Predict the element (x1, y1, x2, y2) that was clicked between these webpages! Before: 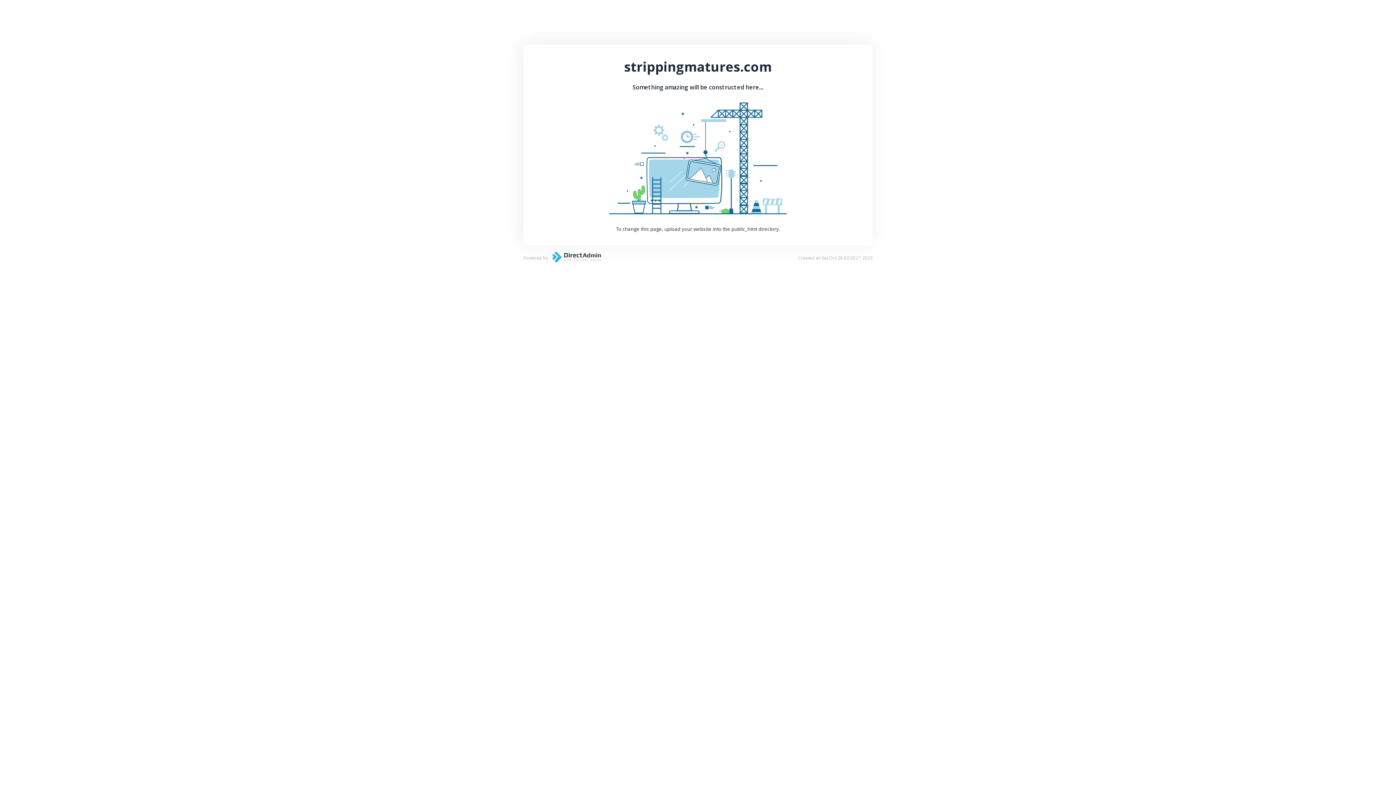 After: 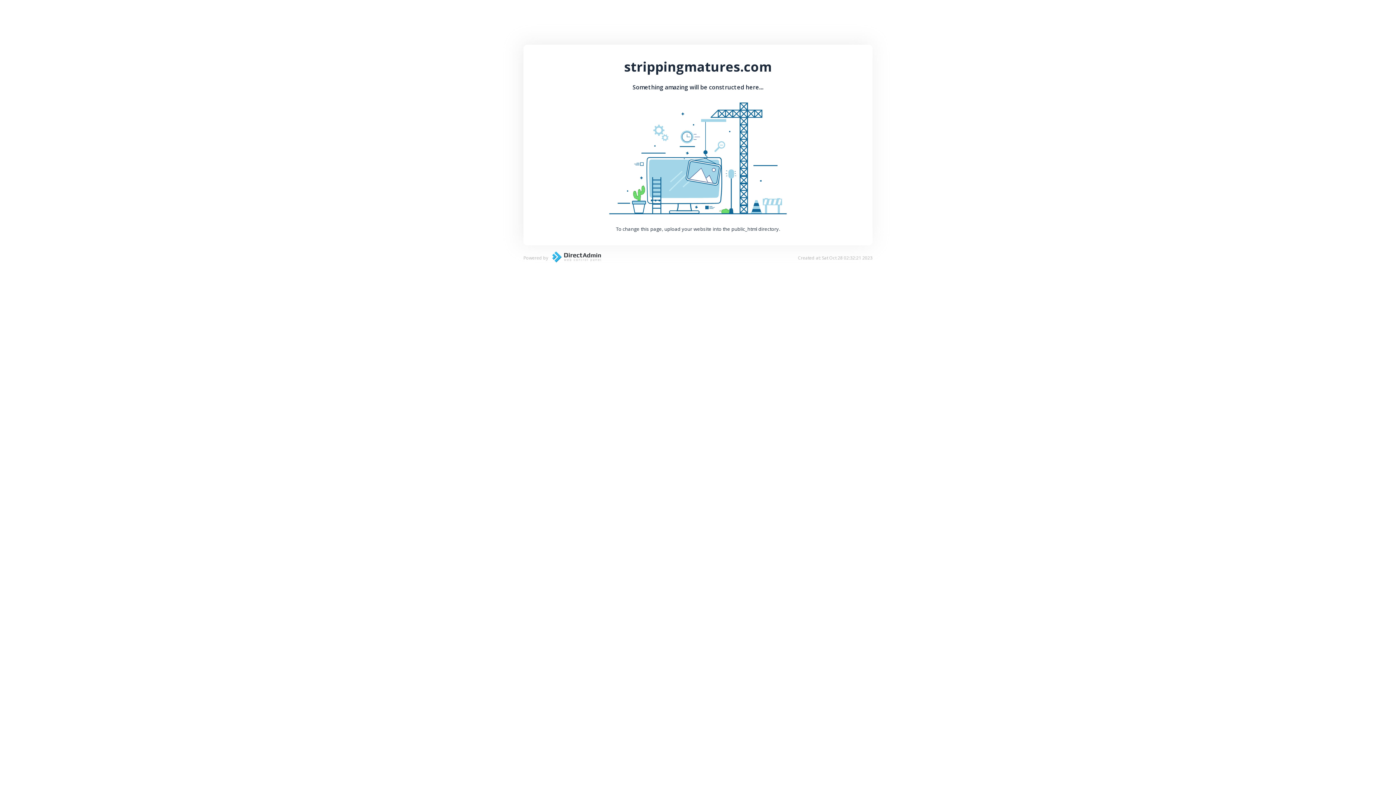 Action: bbox: (548, 257, 601, 264)